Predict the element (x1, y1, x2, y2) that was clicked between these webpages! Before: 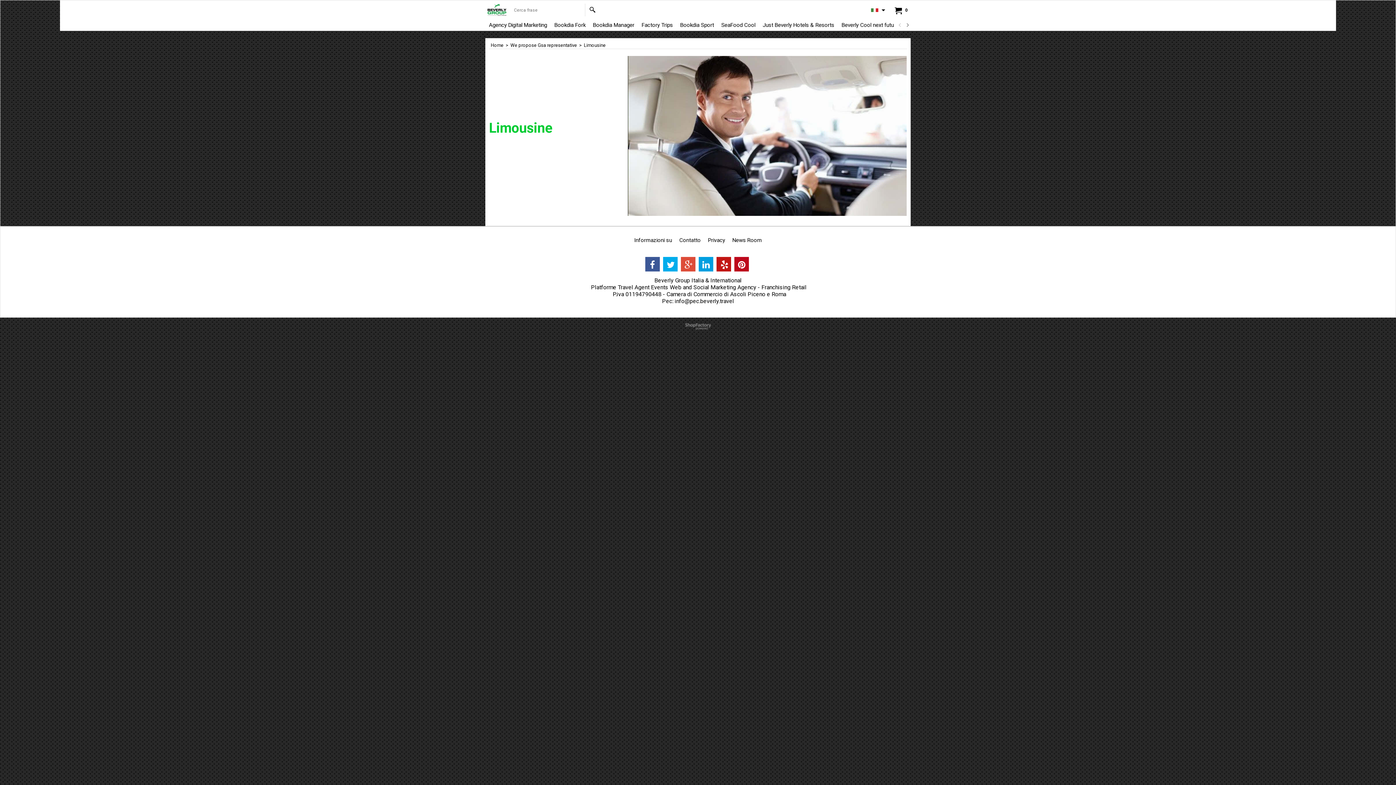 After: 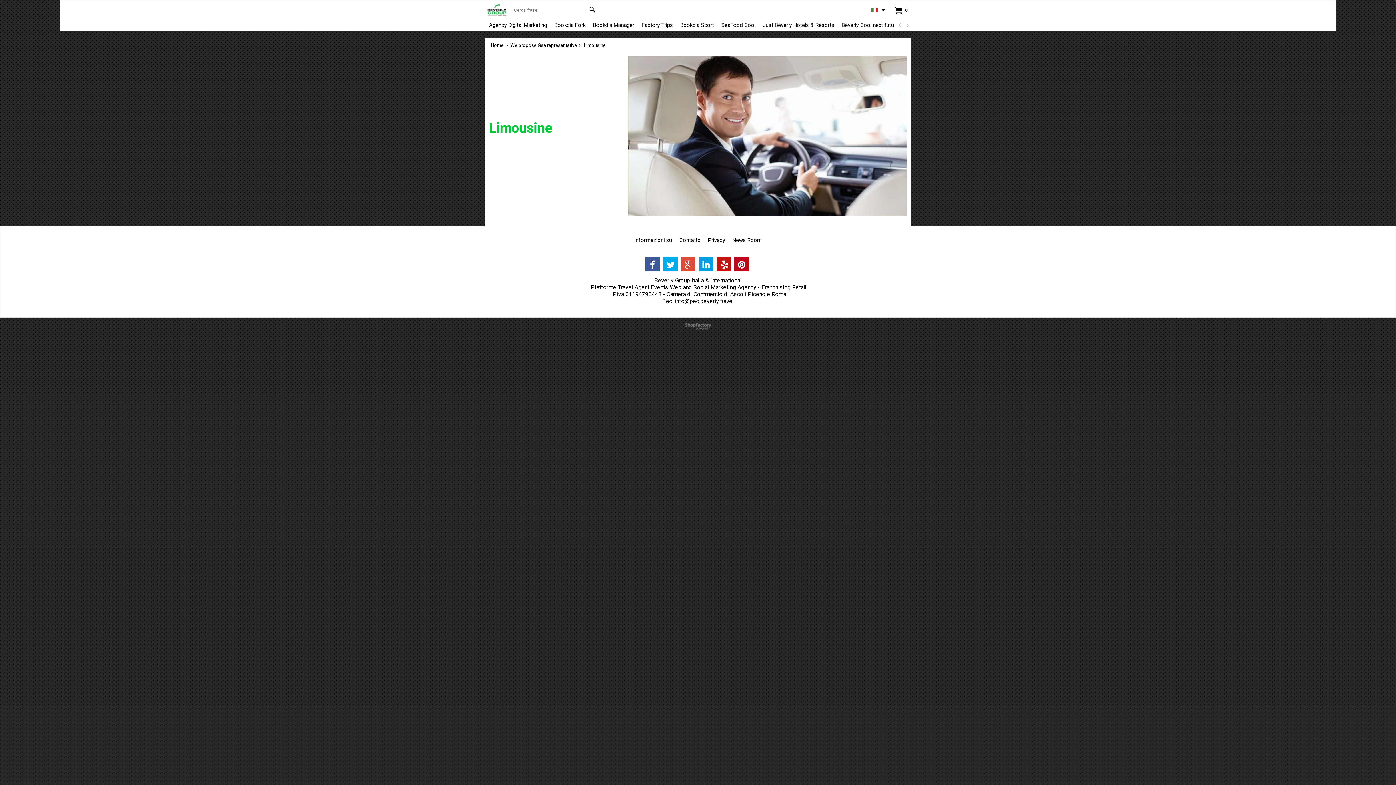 Action: label: info@pec.beverly.travel bbox: (674, 297, 734, 304)